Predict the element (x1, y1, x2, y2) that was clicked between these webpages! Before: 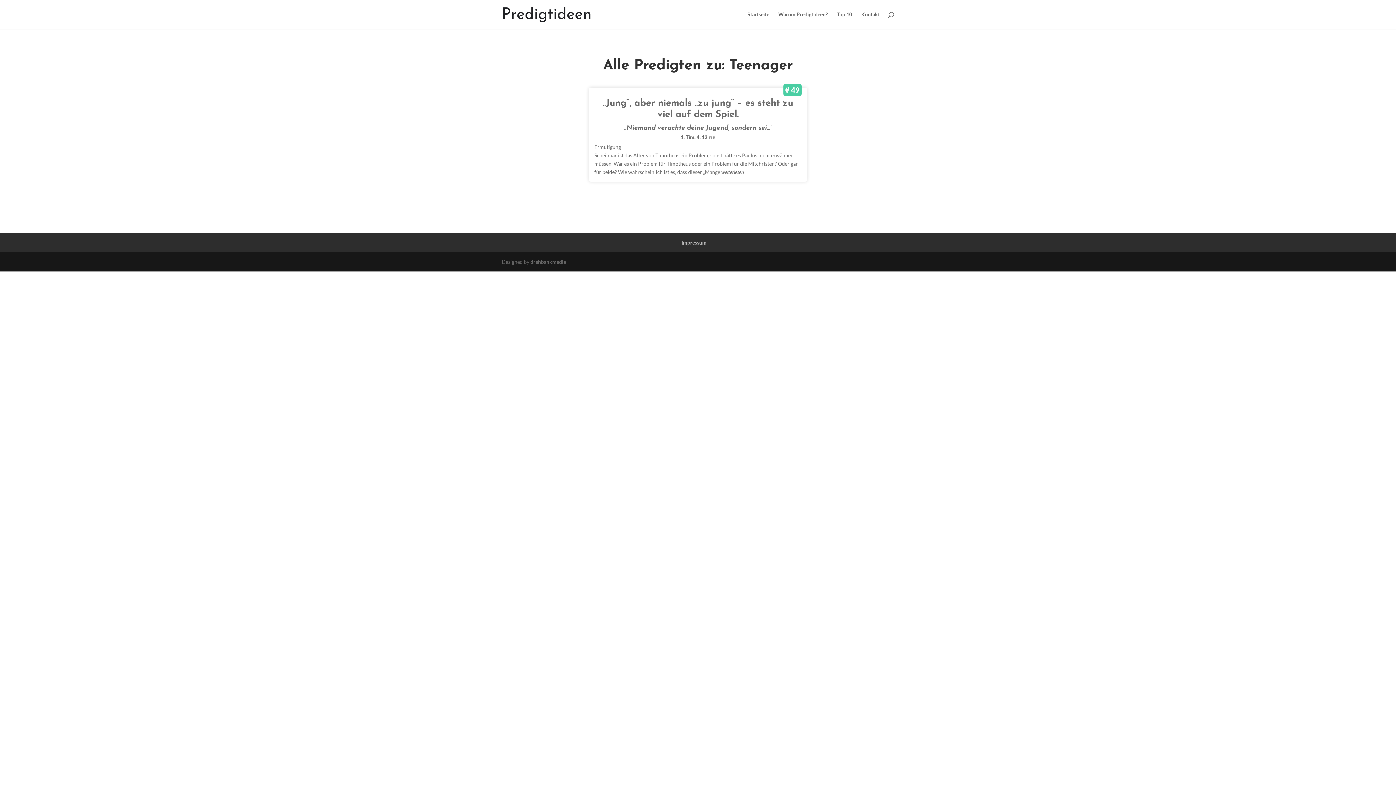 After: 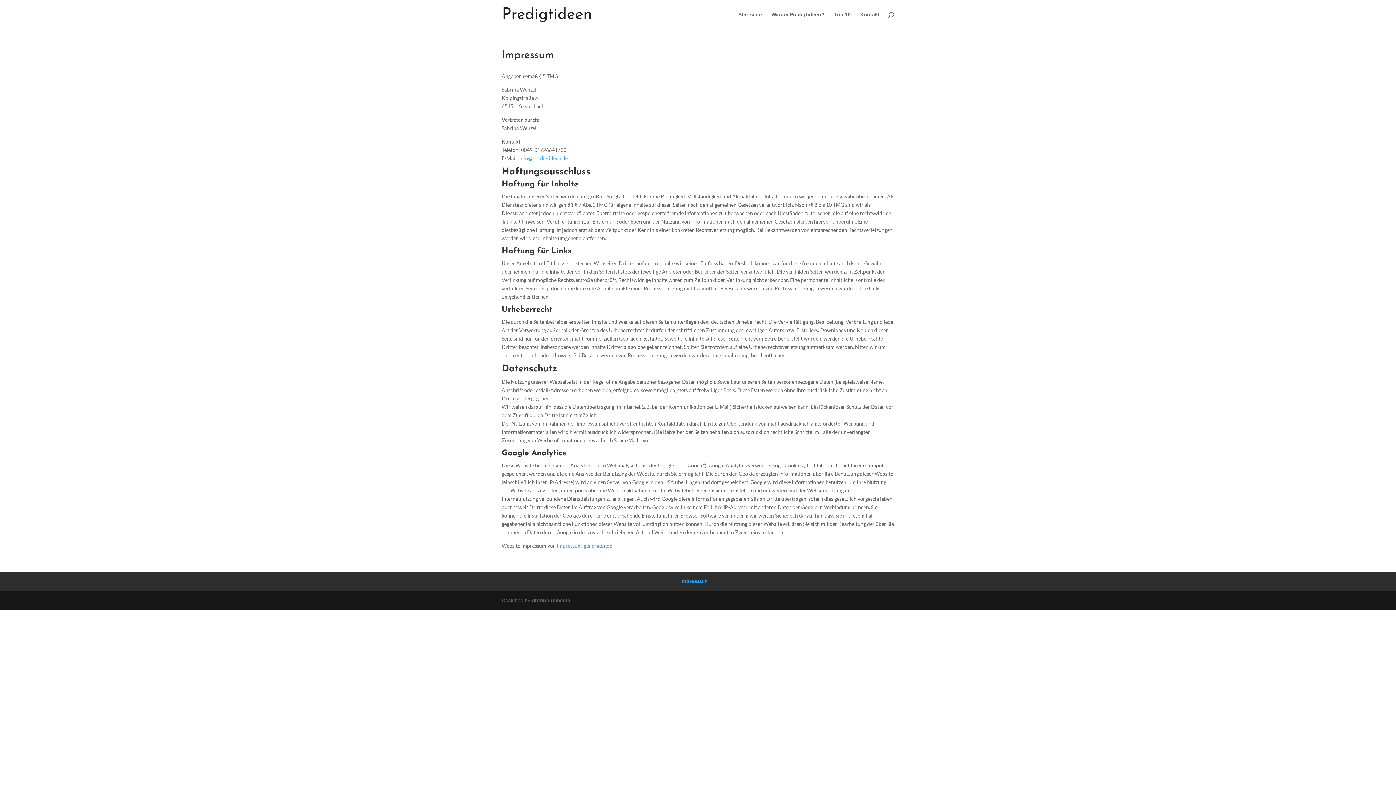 Action: bbox: (681, 239, 706, 245) label: Impressum